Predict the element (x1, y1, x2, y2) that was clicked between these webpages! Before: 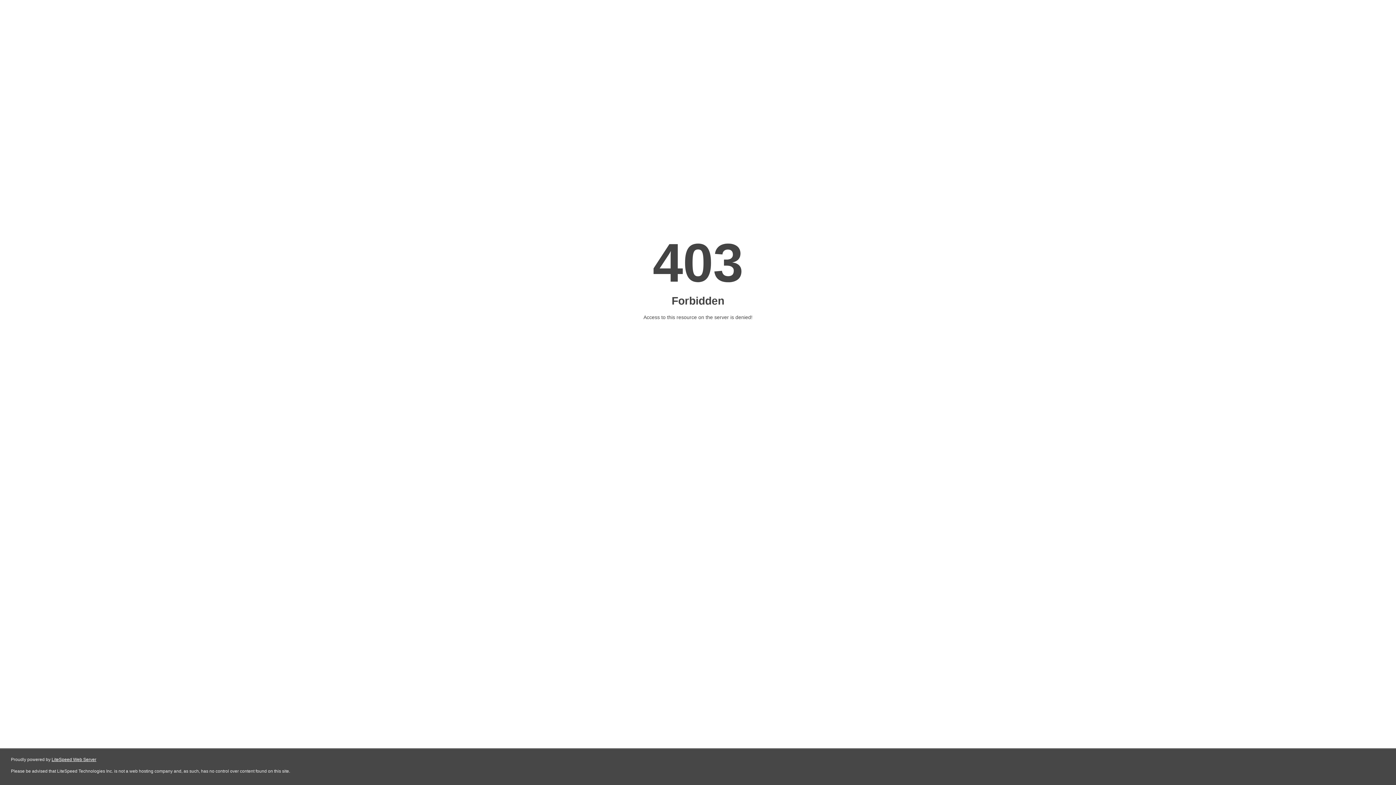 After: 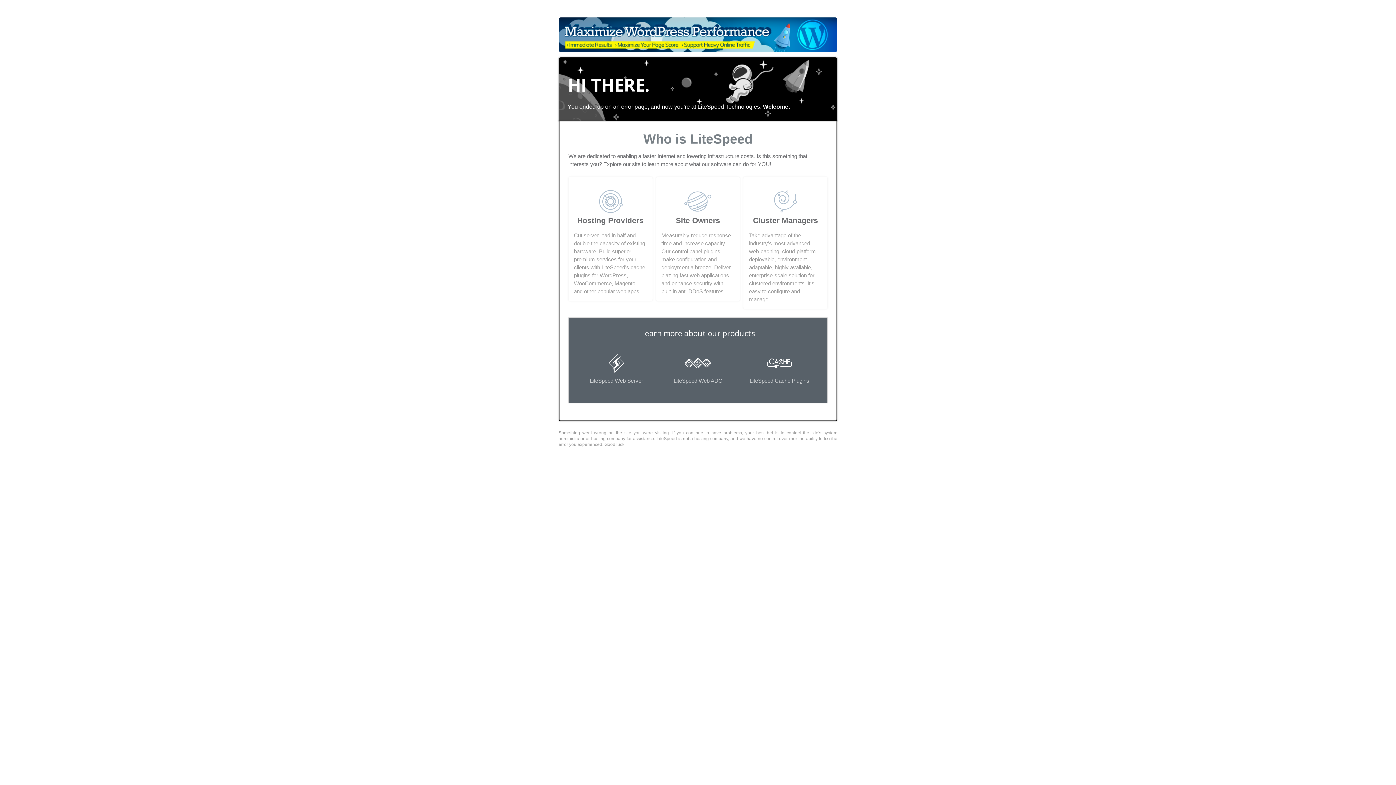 Action: bbox: (51, 757, 96, 762) label: LiteSpeed Web Server